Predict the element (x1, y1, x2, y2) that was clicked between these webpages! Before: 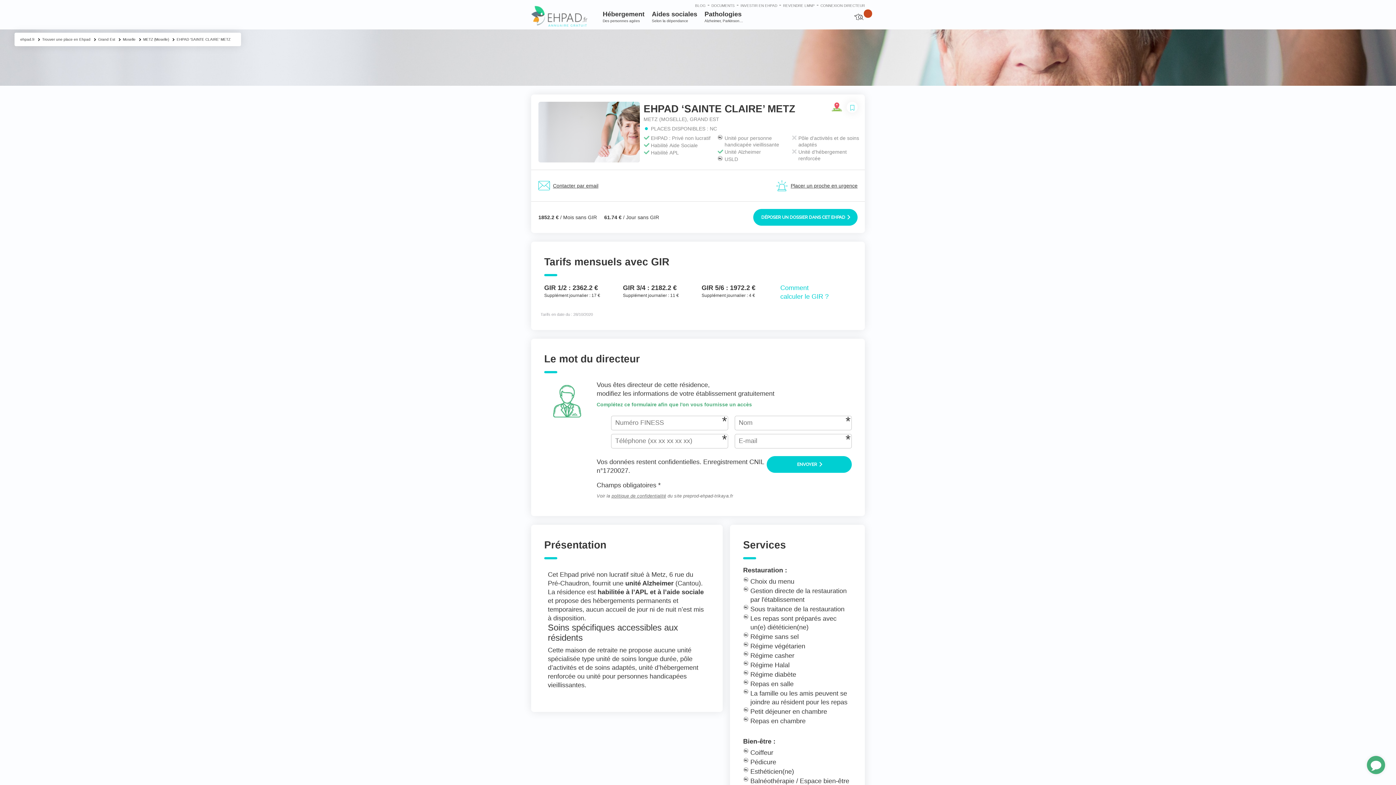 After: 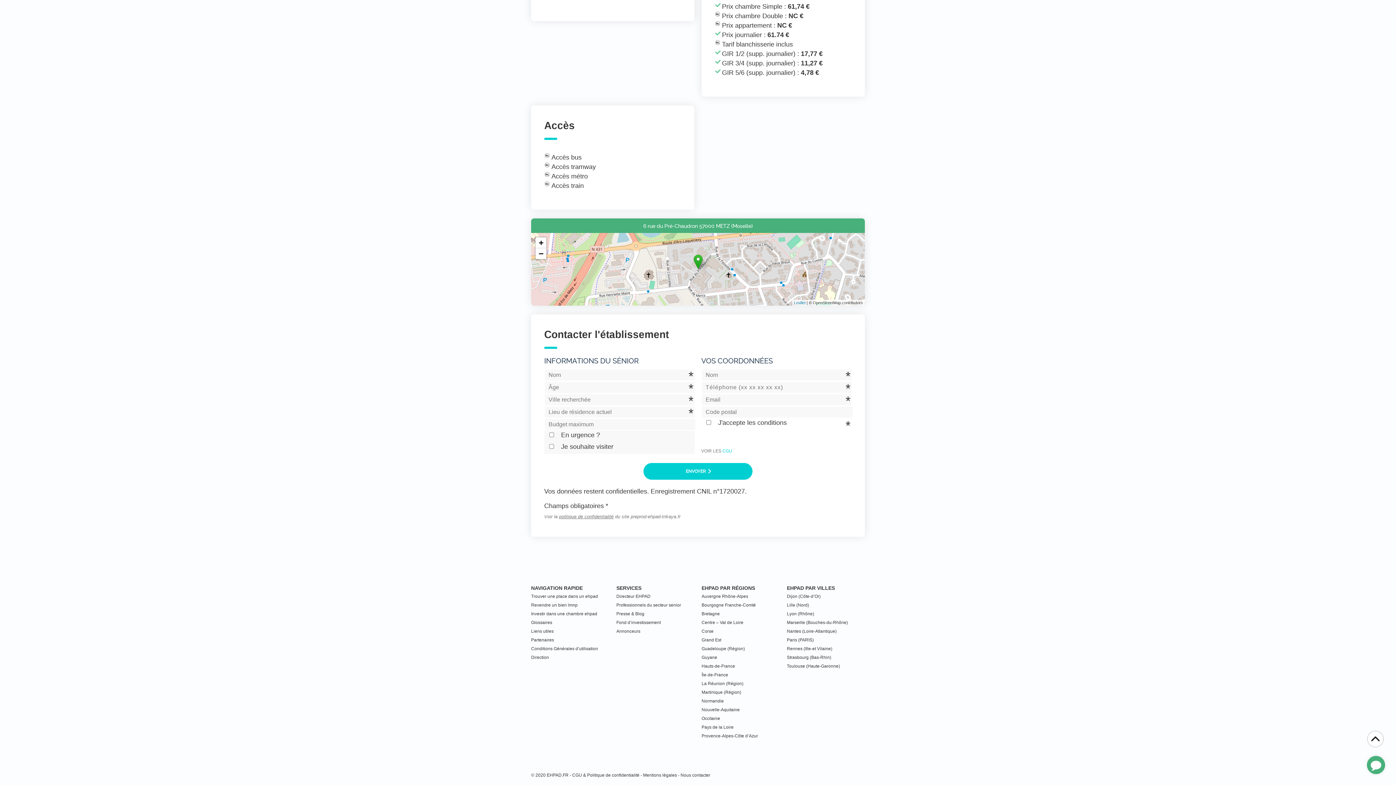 Action: label: Placer un proche en urgence bbox: (790, 182, 857, 188)